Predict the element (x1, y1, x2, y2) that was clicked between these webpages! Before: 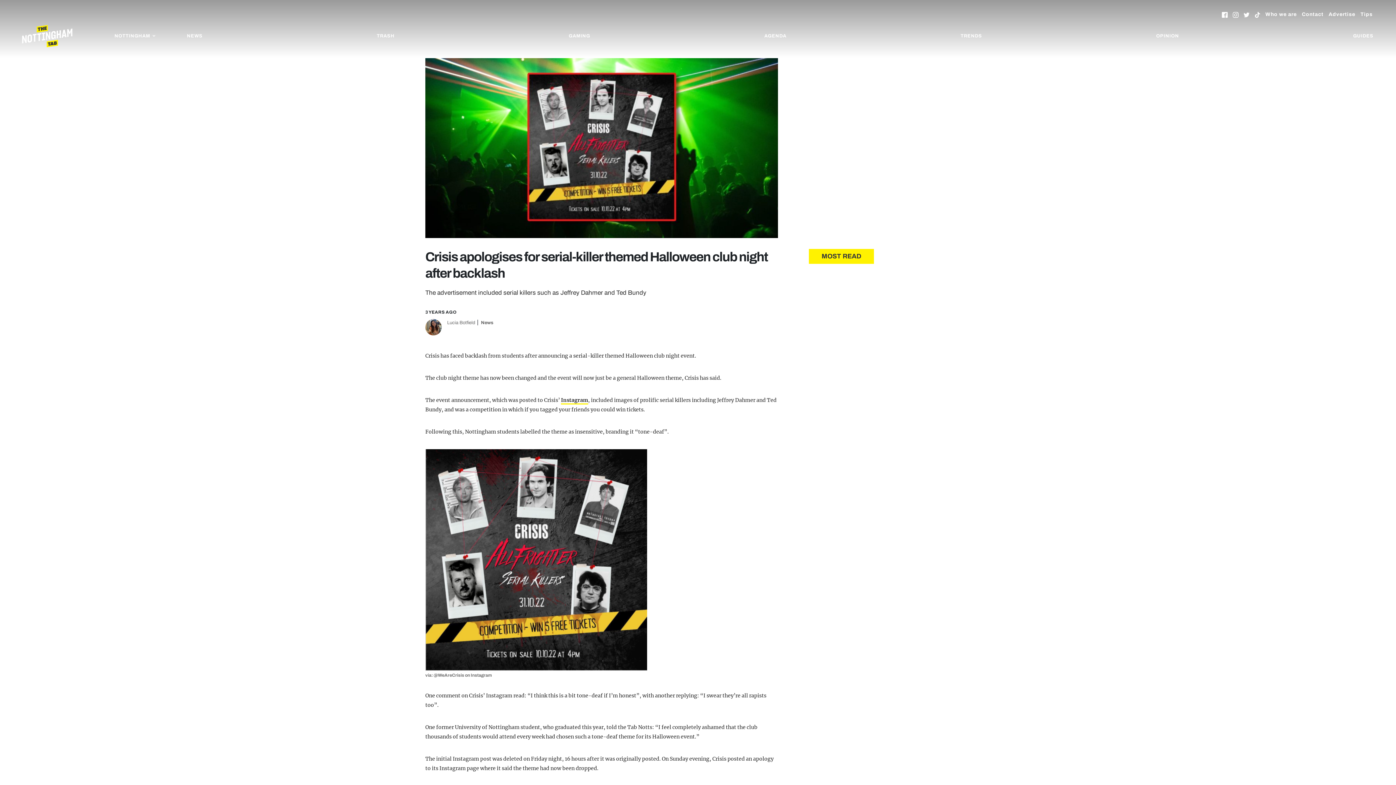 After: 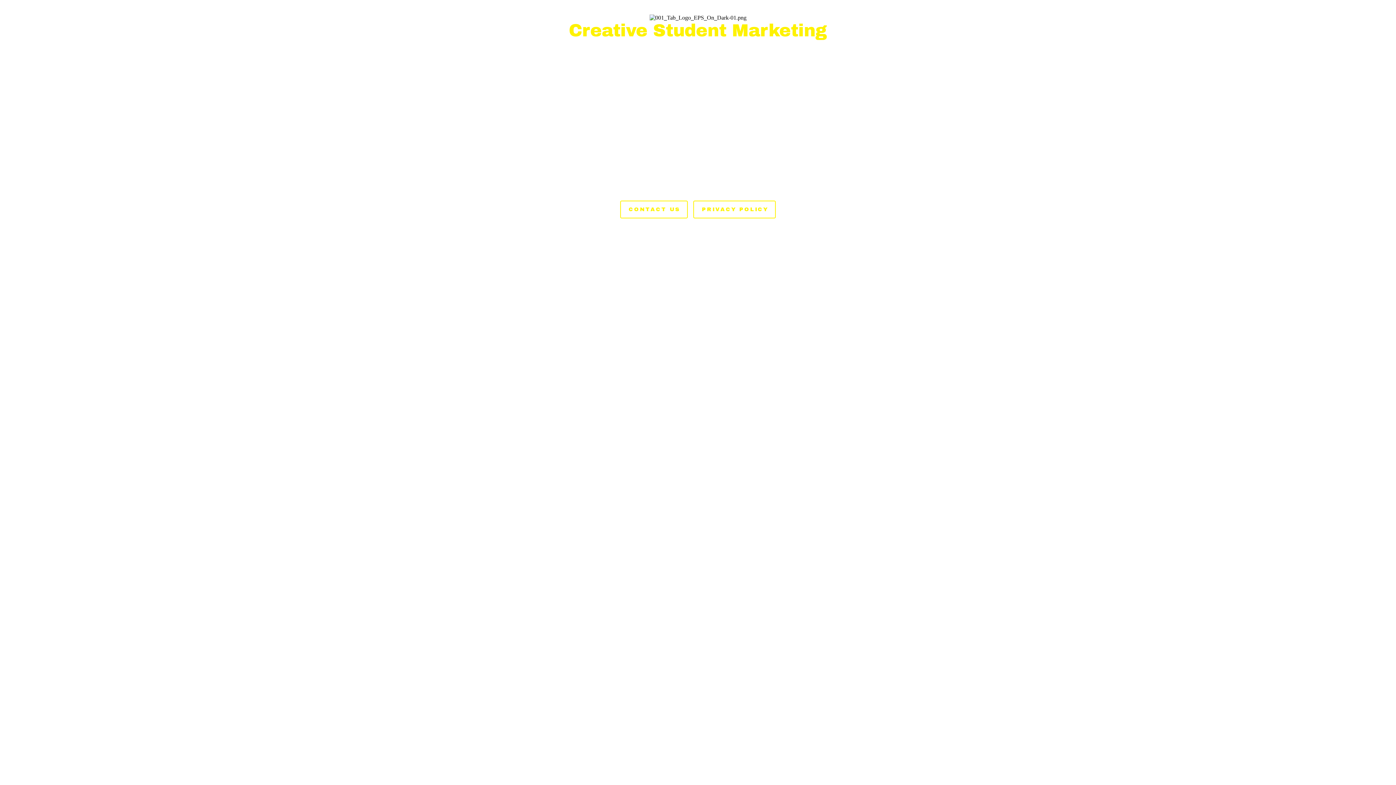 Action: label: Advertise bbox: (1329, 9, 1355, 20)